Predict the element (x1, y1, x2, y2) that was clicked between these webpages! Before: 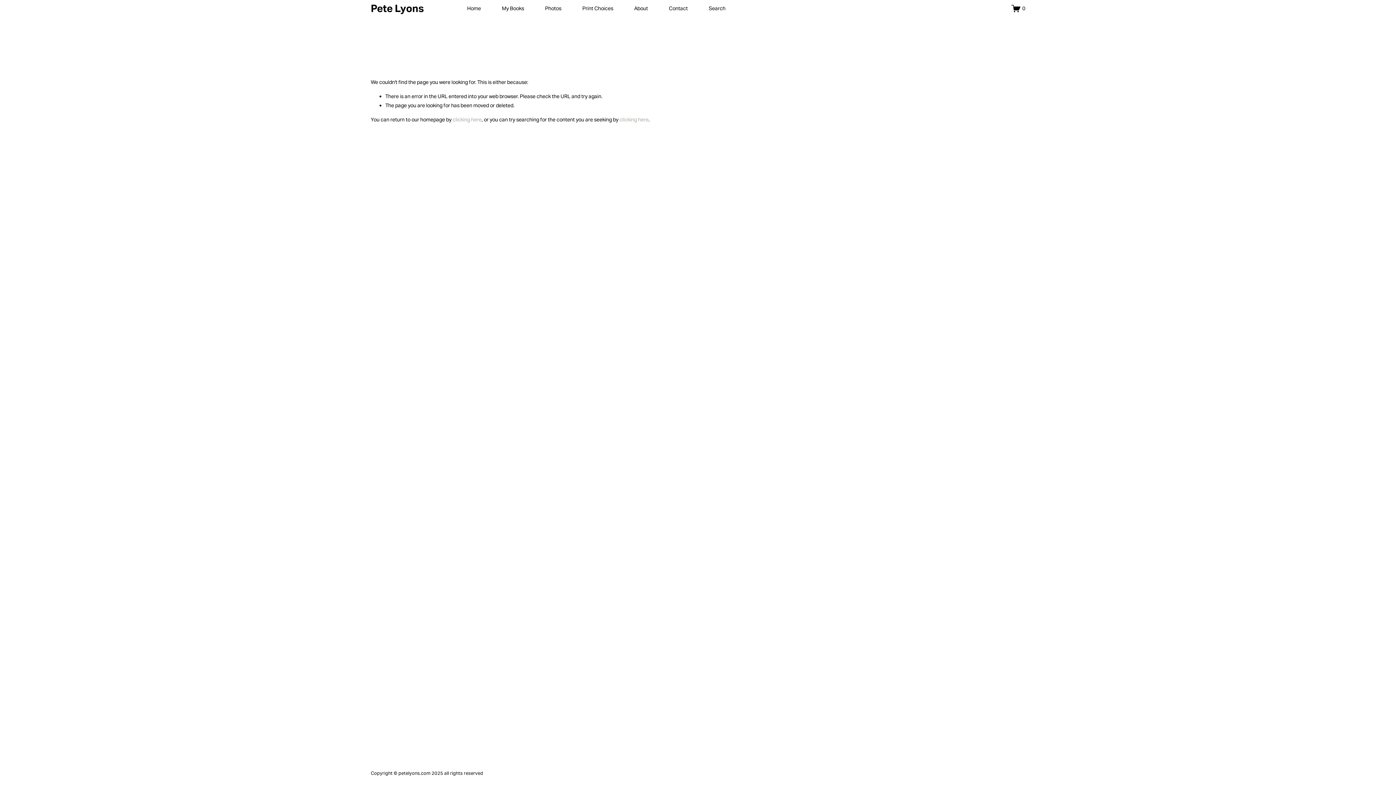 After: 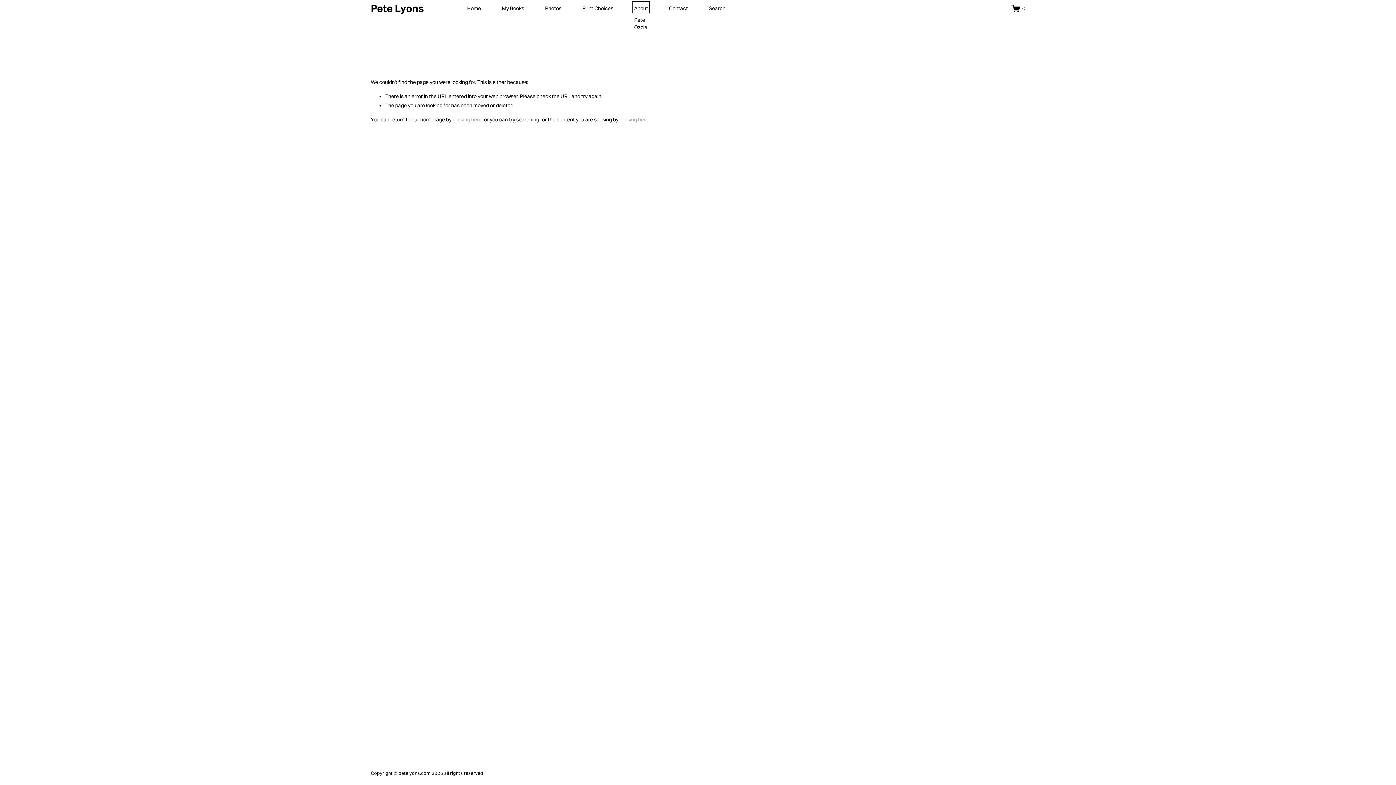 Action: label: folder dropdown bbox: (634, 3, 648, 13)